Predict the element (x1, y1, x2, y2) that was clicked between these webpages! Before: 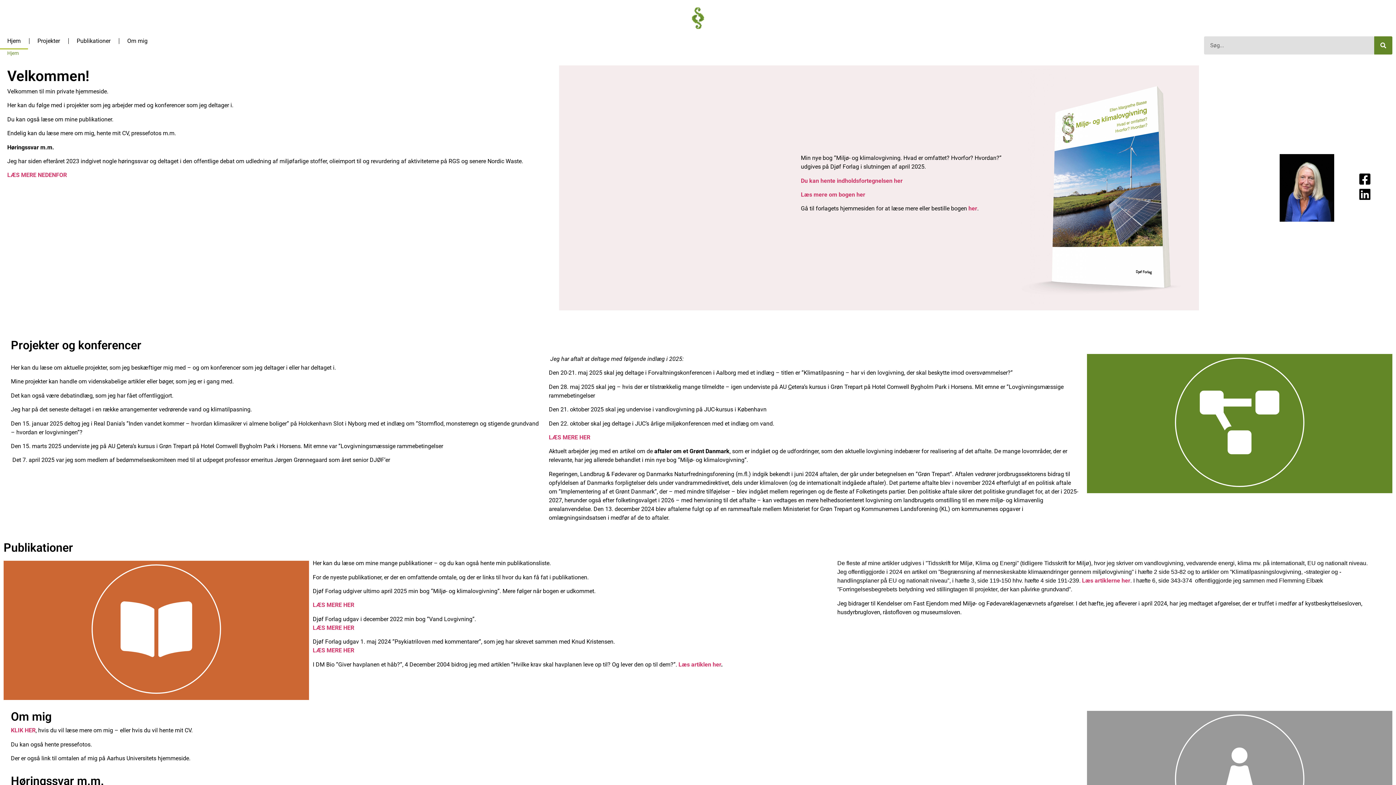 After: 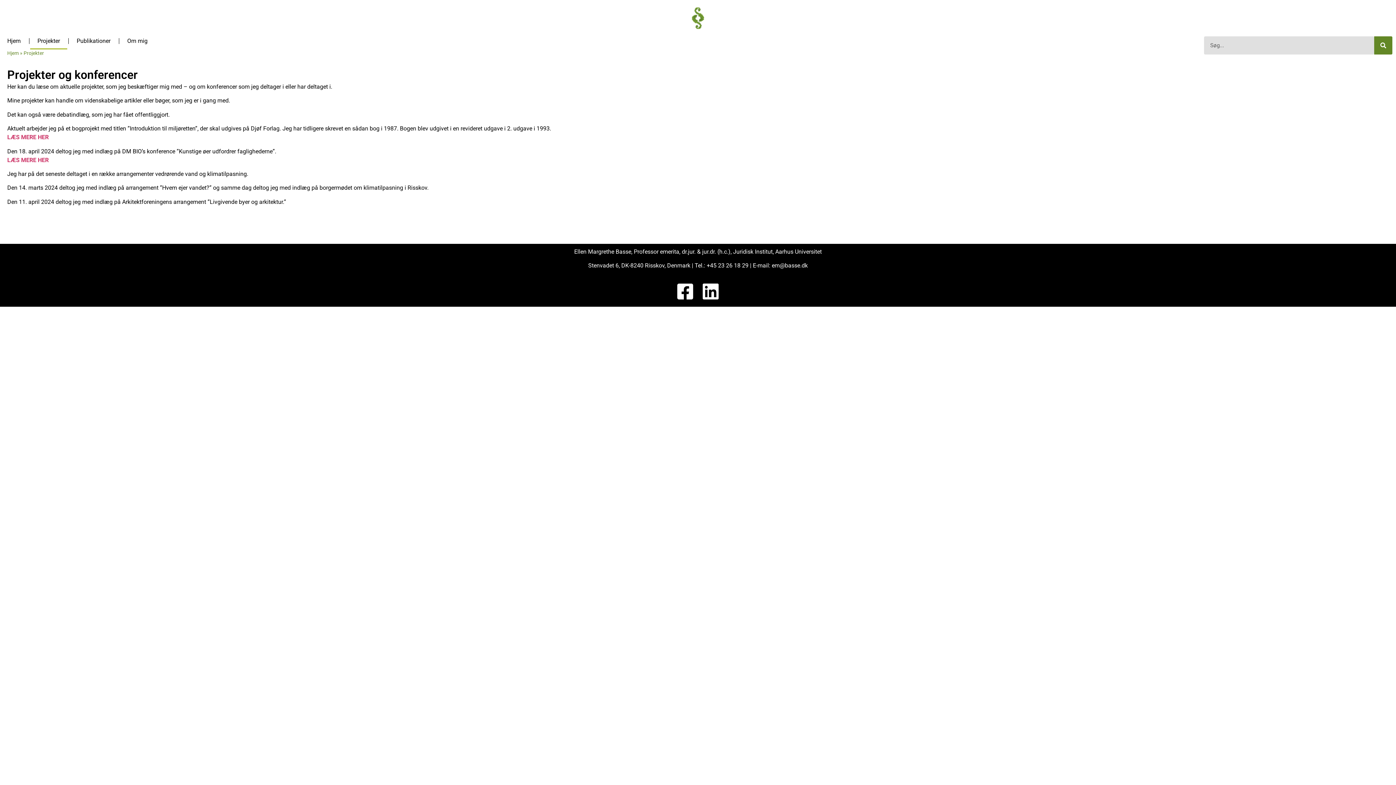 Action: bbox: (549, 434, 590, 441) label: LÆS MERE HER